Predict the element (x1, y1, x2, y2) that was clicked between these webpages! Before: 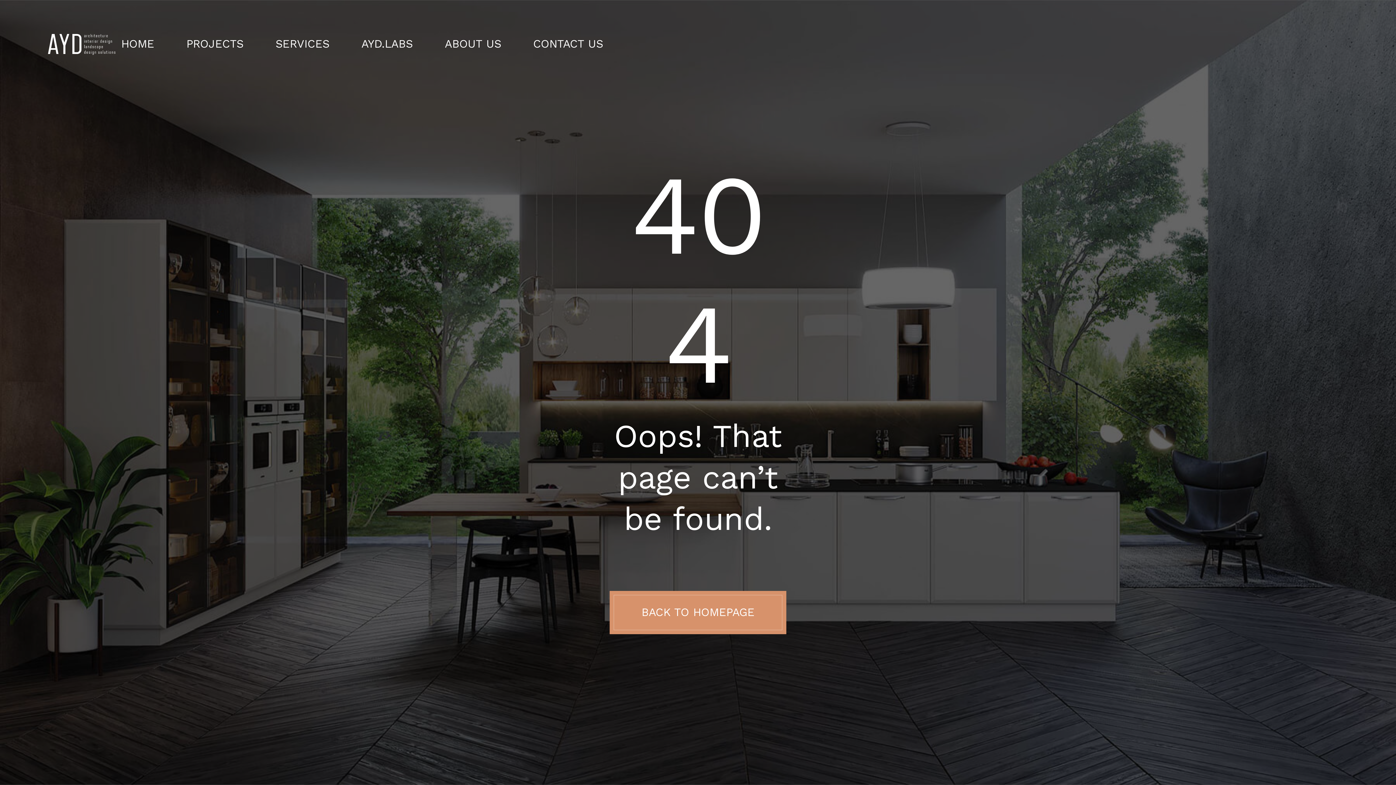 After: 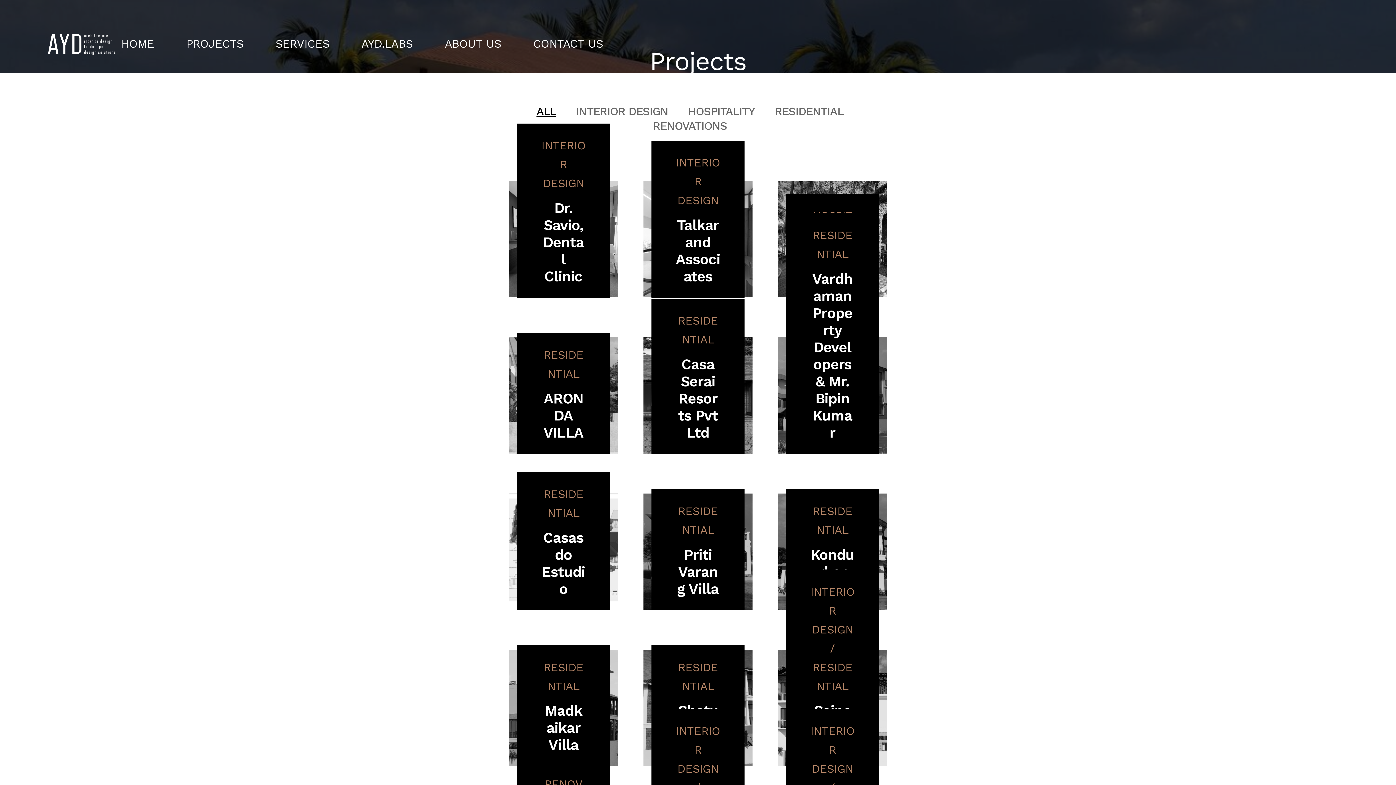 Action: label: PROJECTS bbox: (186, 38, 243, 49)